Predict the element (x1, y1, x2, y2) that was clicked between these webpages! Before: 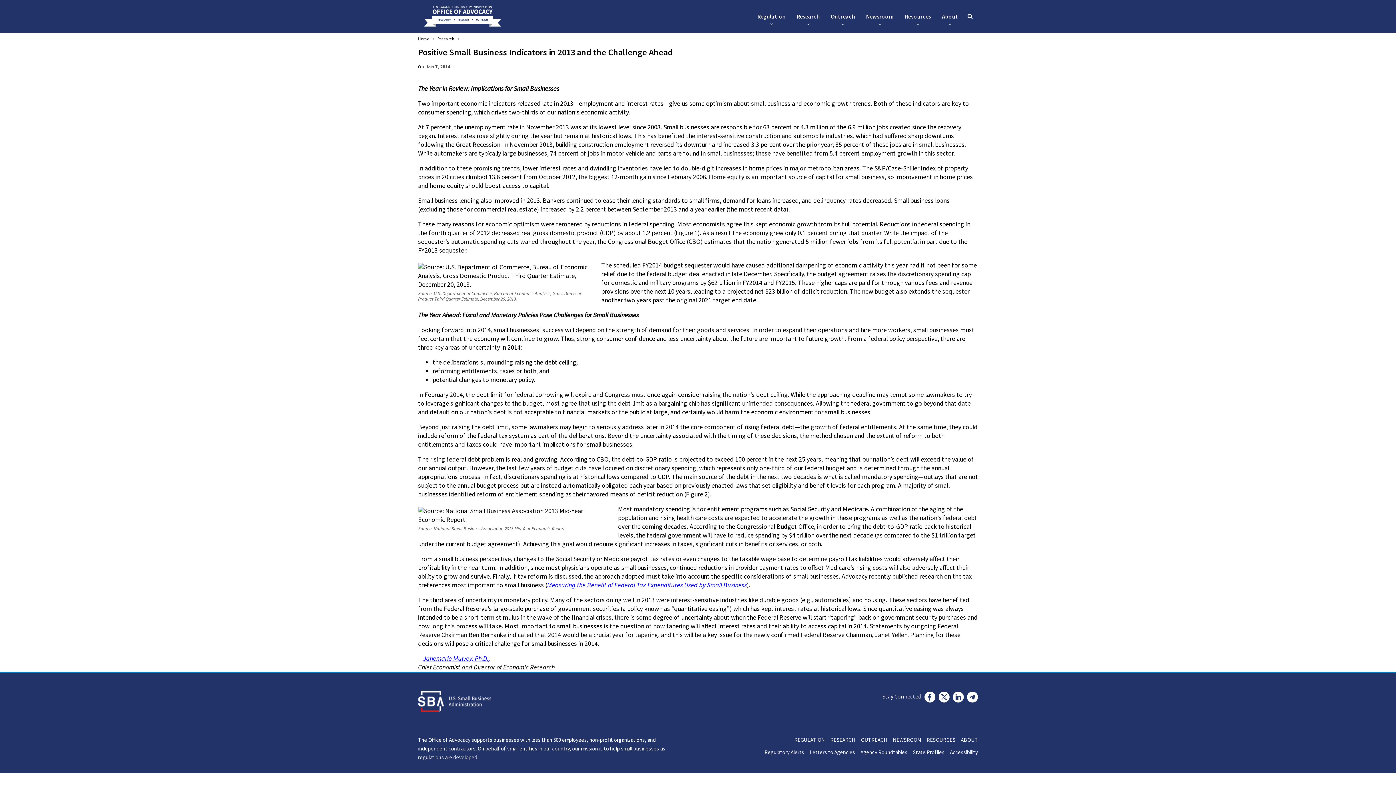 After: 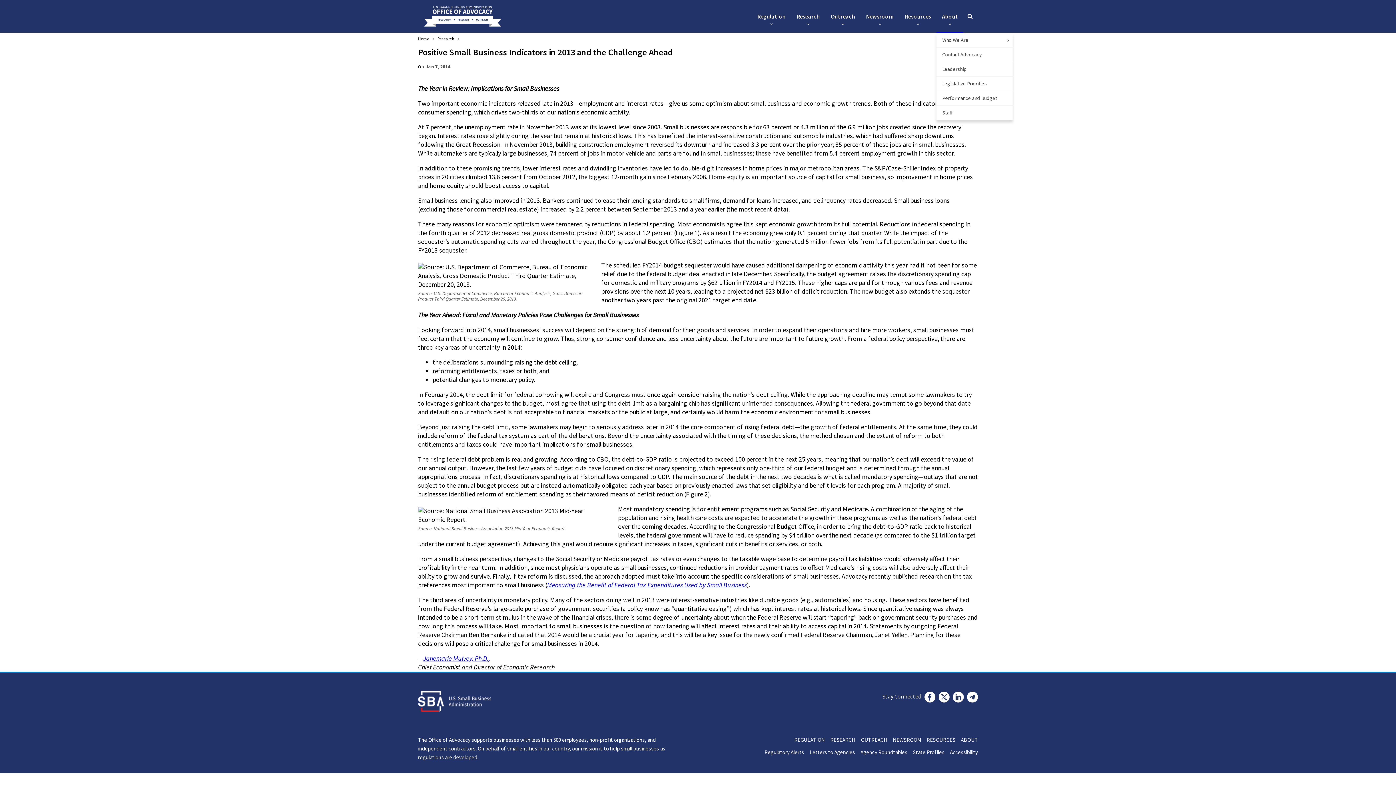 Action: label: About bbox: (936, 0, 963, 32)